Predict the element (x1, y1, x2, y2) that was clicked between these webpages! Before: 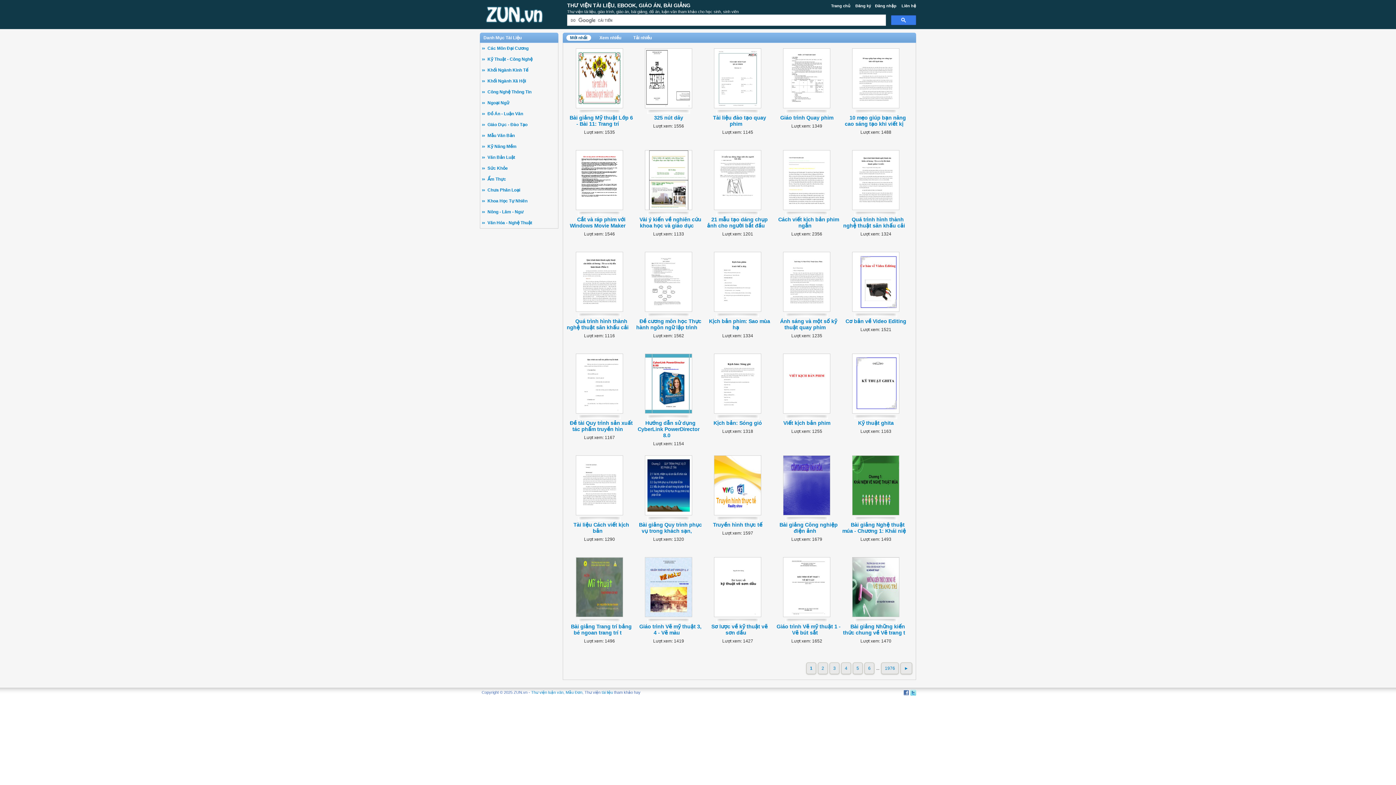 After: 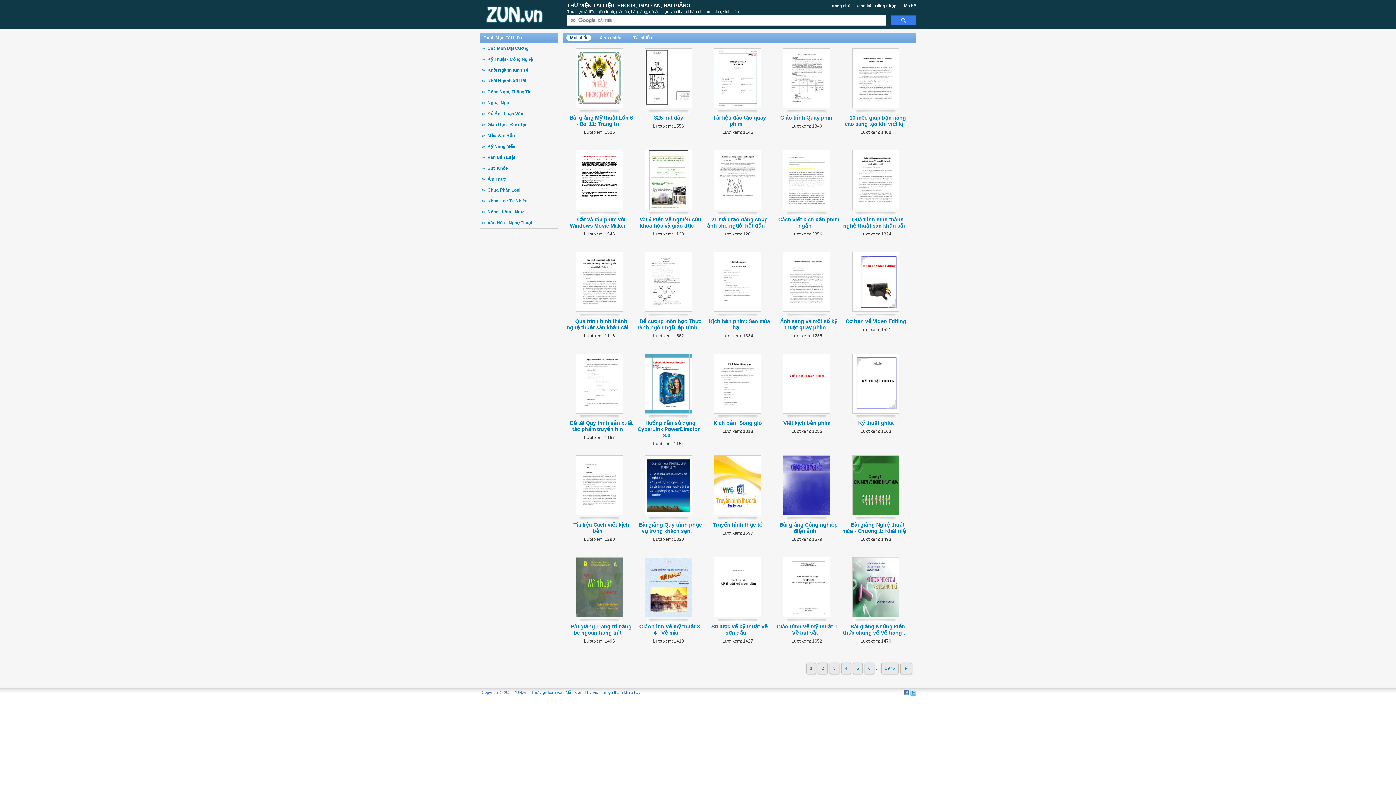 Action: bbox: (531, 690, 563, 694) label: Thư viện luận văn